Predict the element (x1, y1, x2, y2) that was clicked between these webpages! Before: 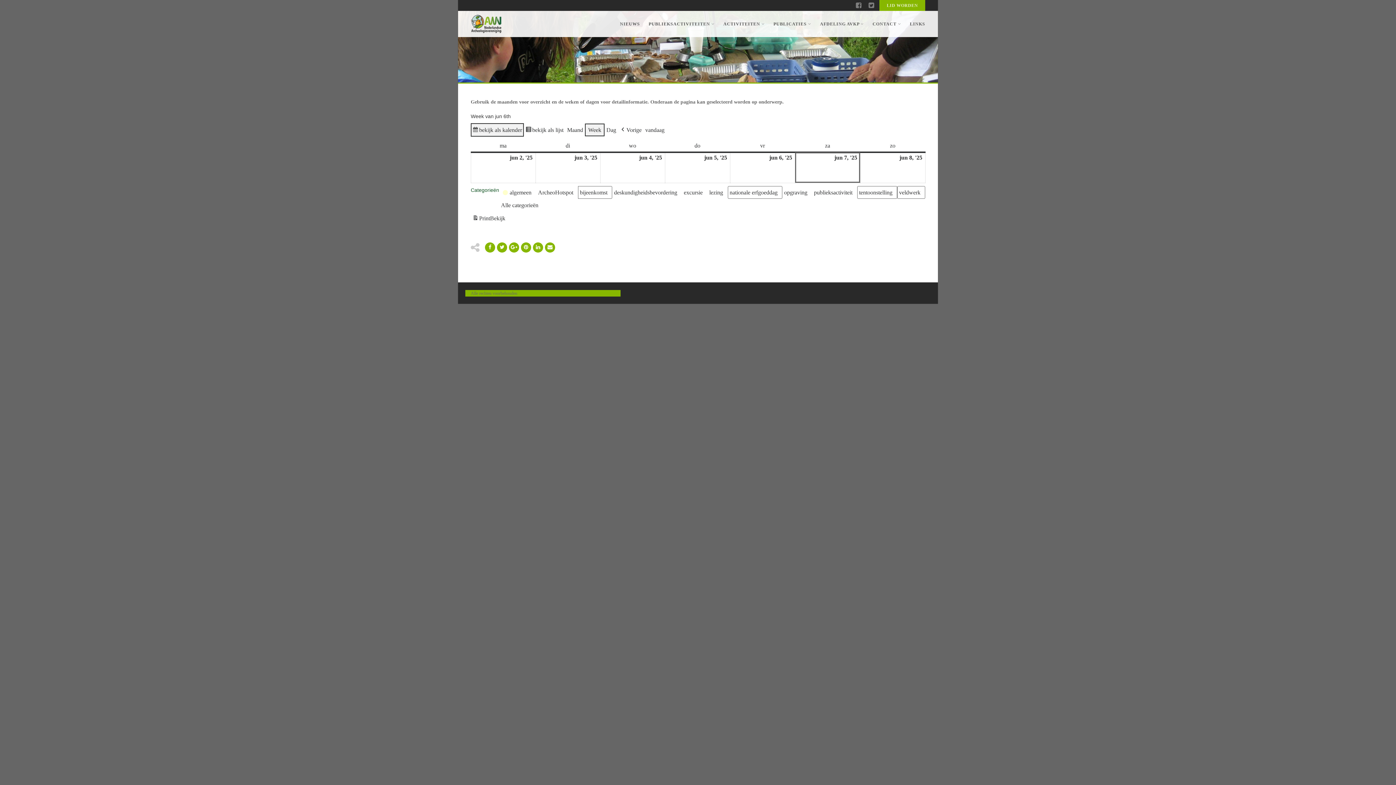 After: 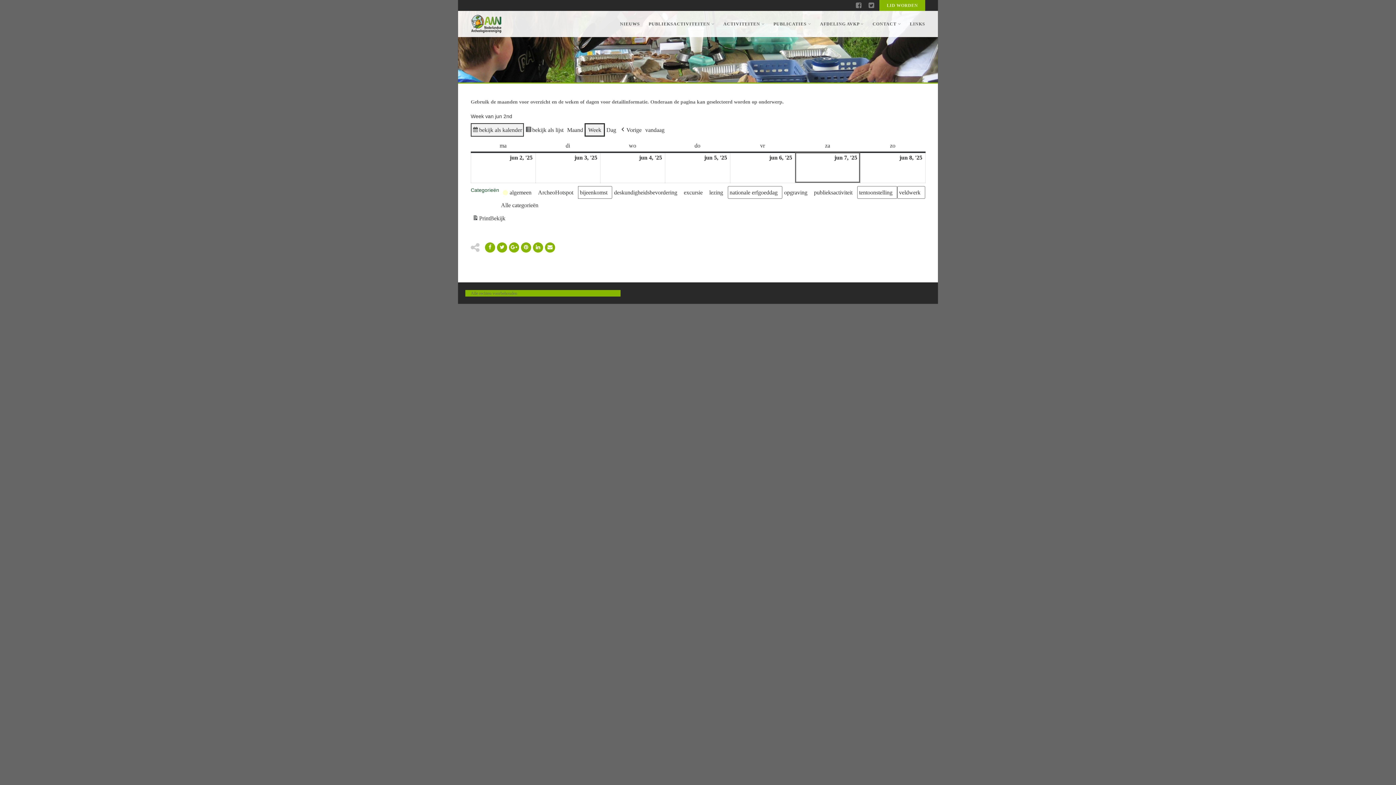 Action: label: Week bbox: (585, 123, 604, 136)